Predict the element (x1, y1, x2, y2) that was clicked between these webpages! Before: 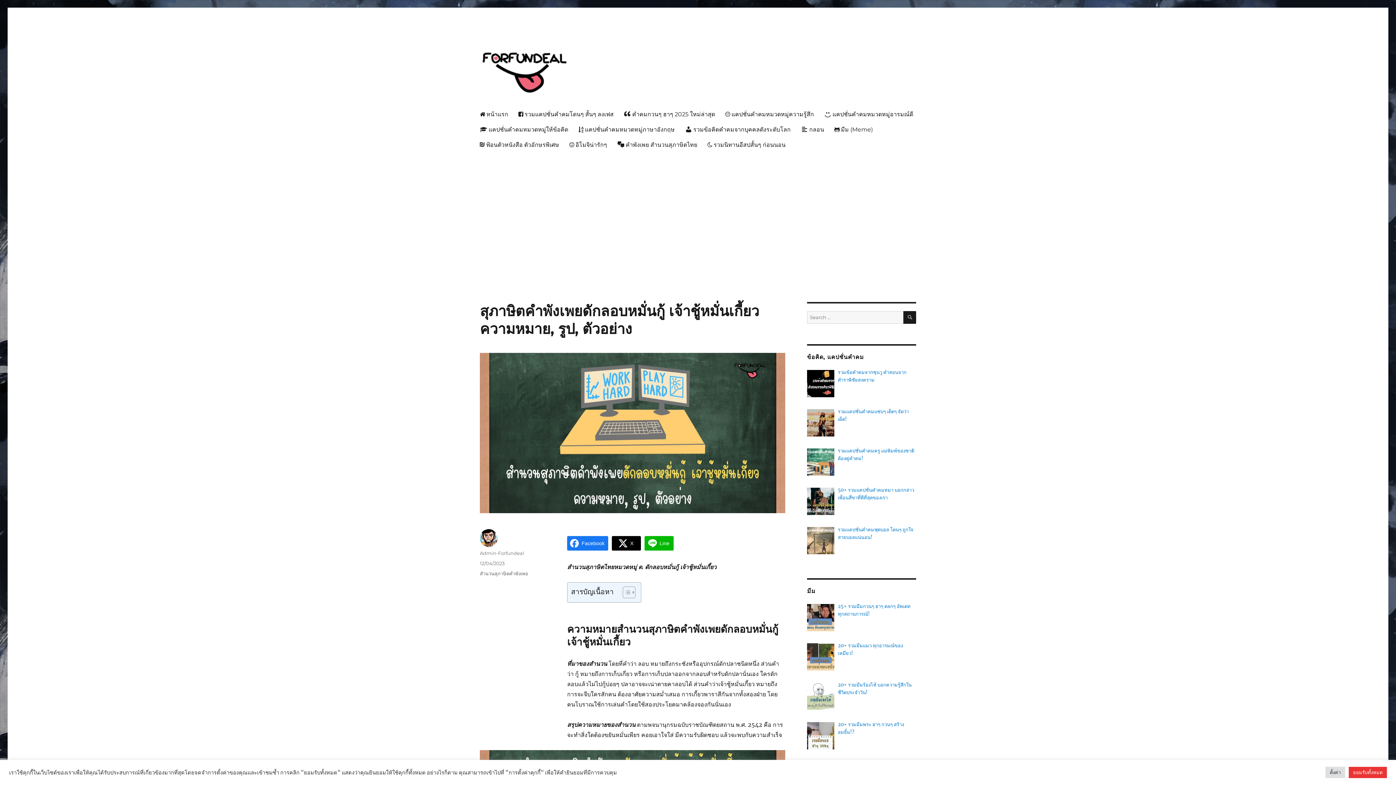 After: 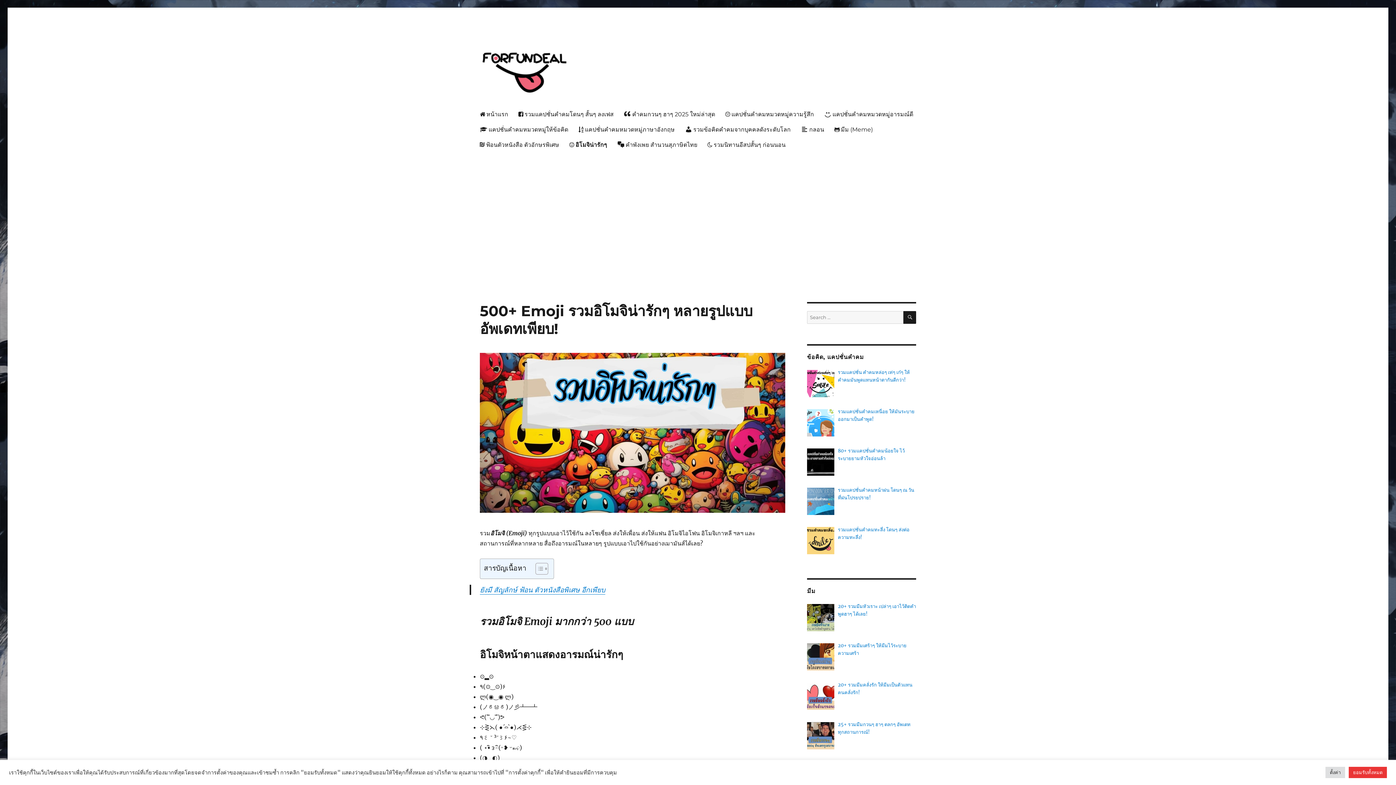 Action: bbox: (564, 137, 612, 152) label: อิโมจิน่ารักๆ